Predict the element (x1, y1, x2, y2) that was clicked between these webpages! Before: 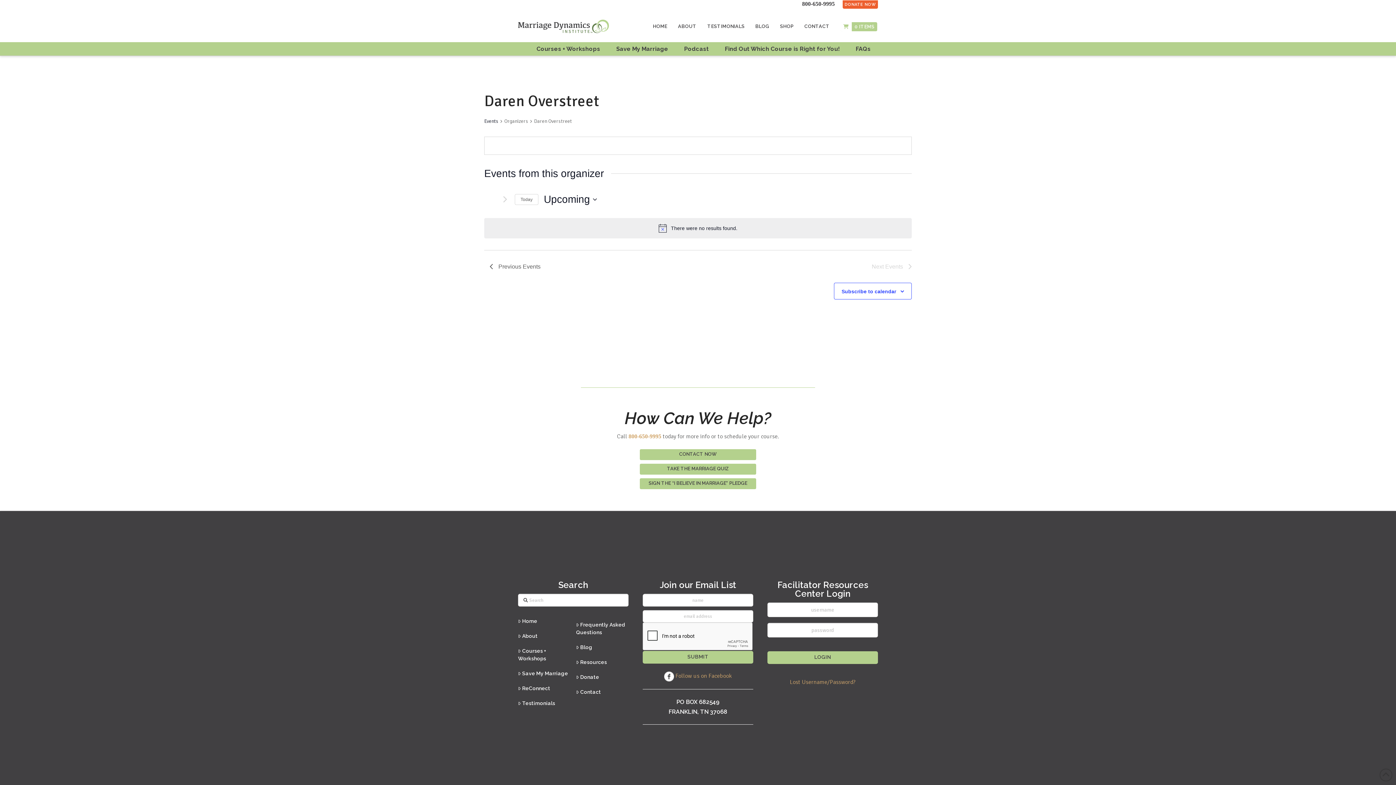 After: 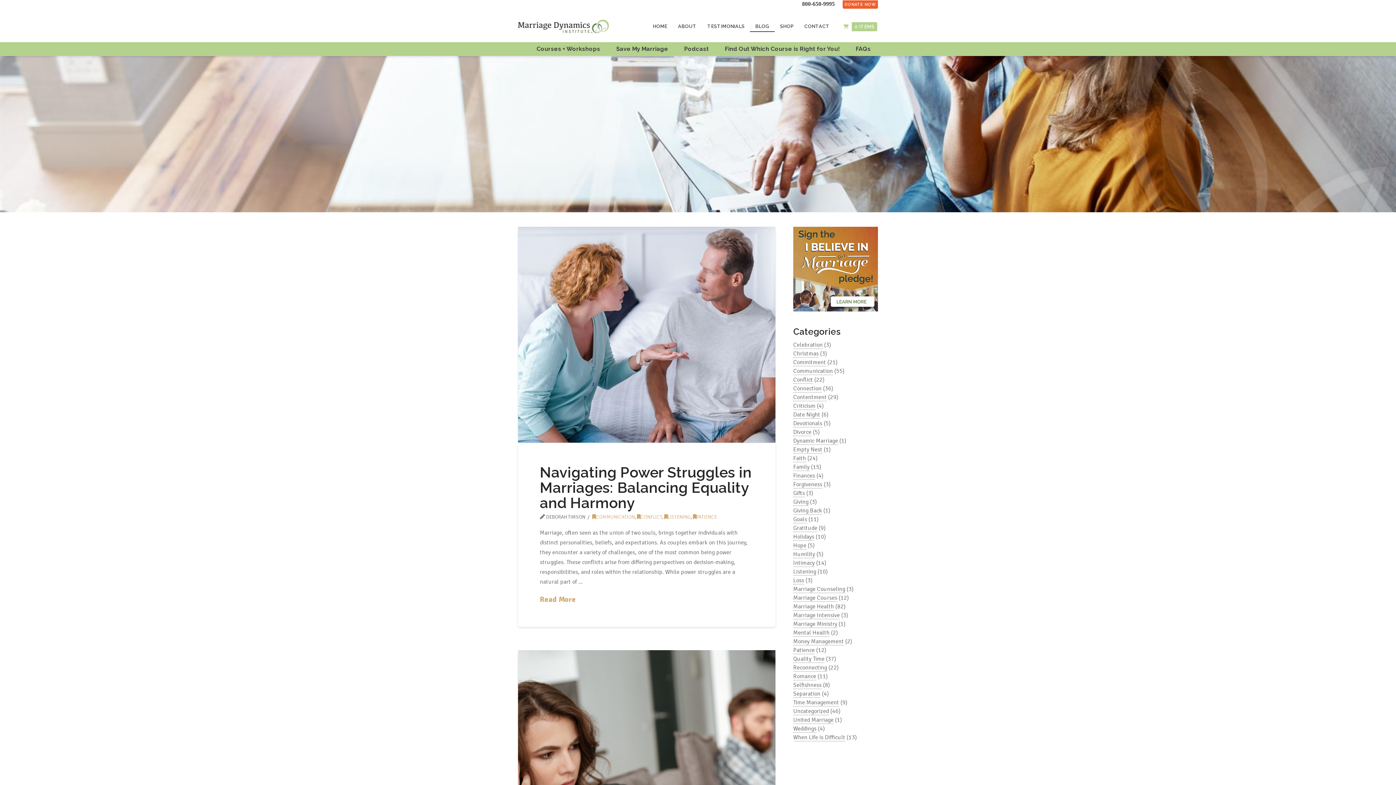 Action: label: BLOG bbox: (750, 16, 774, 31)